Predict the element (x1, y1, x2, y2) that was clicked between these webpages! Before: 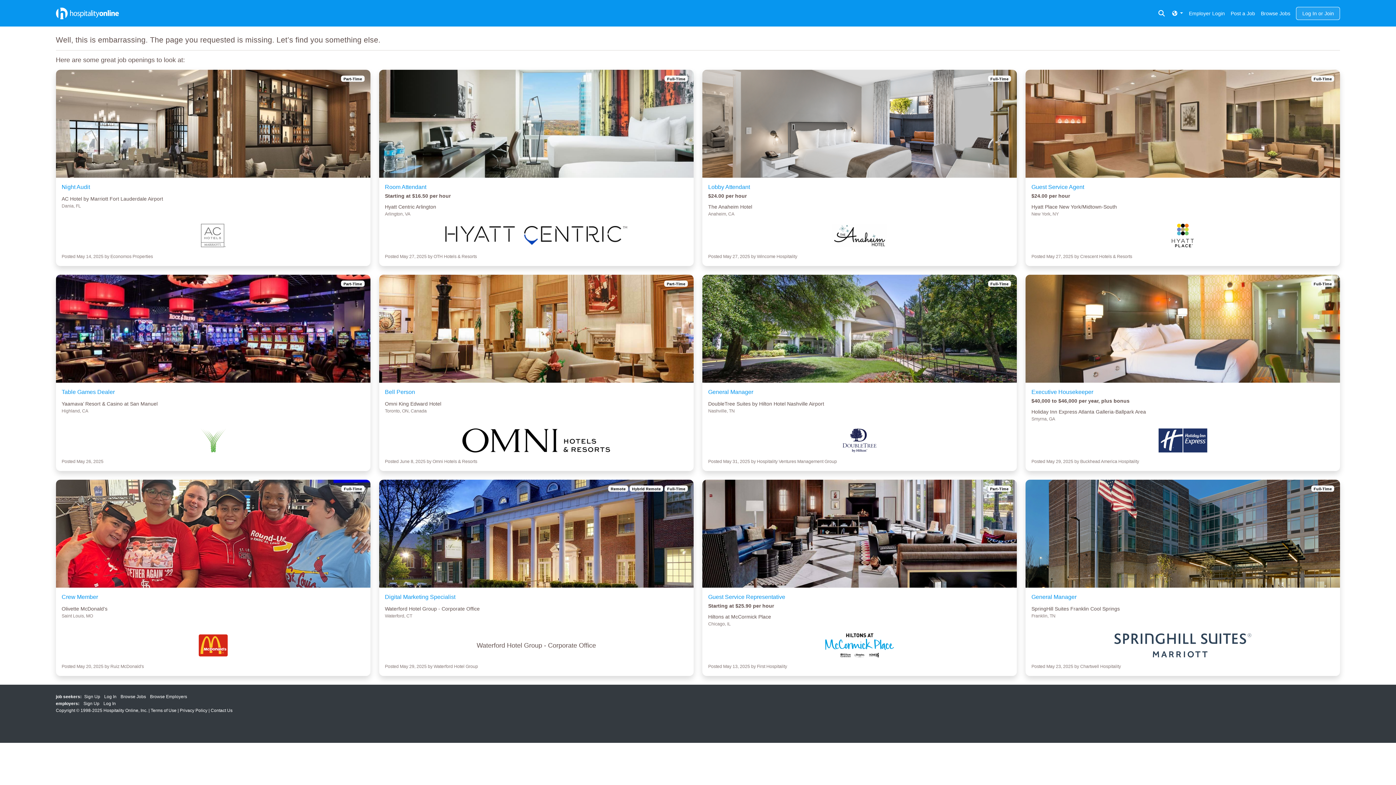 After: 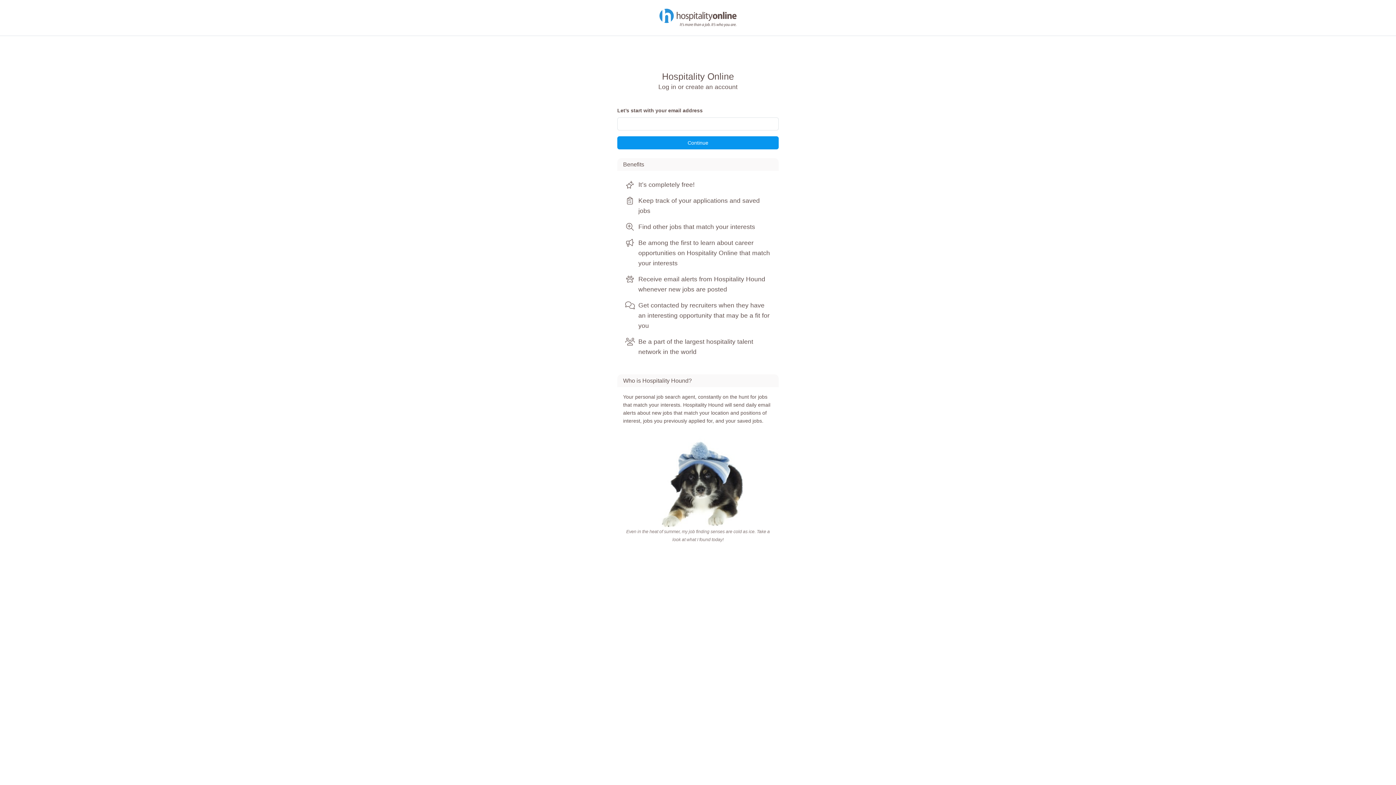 Action: bbox: (104, 693, 116, 700) label: Log In